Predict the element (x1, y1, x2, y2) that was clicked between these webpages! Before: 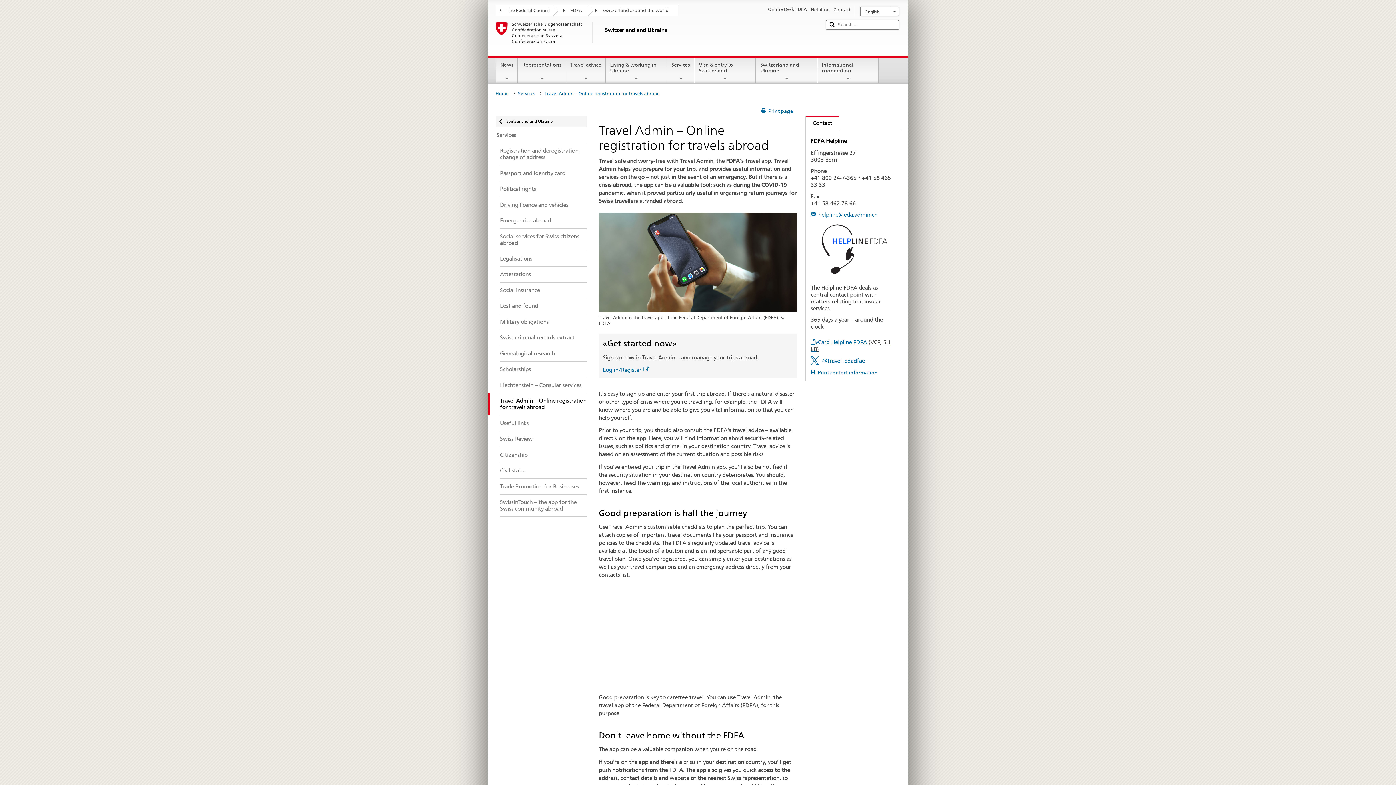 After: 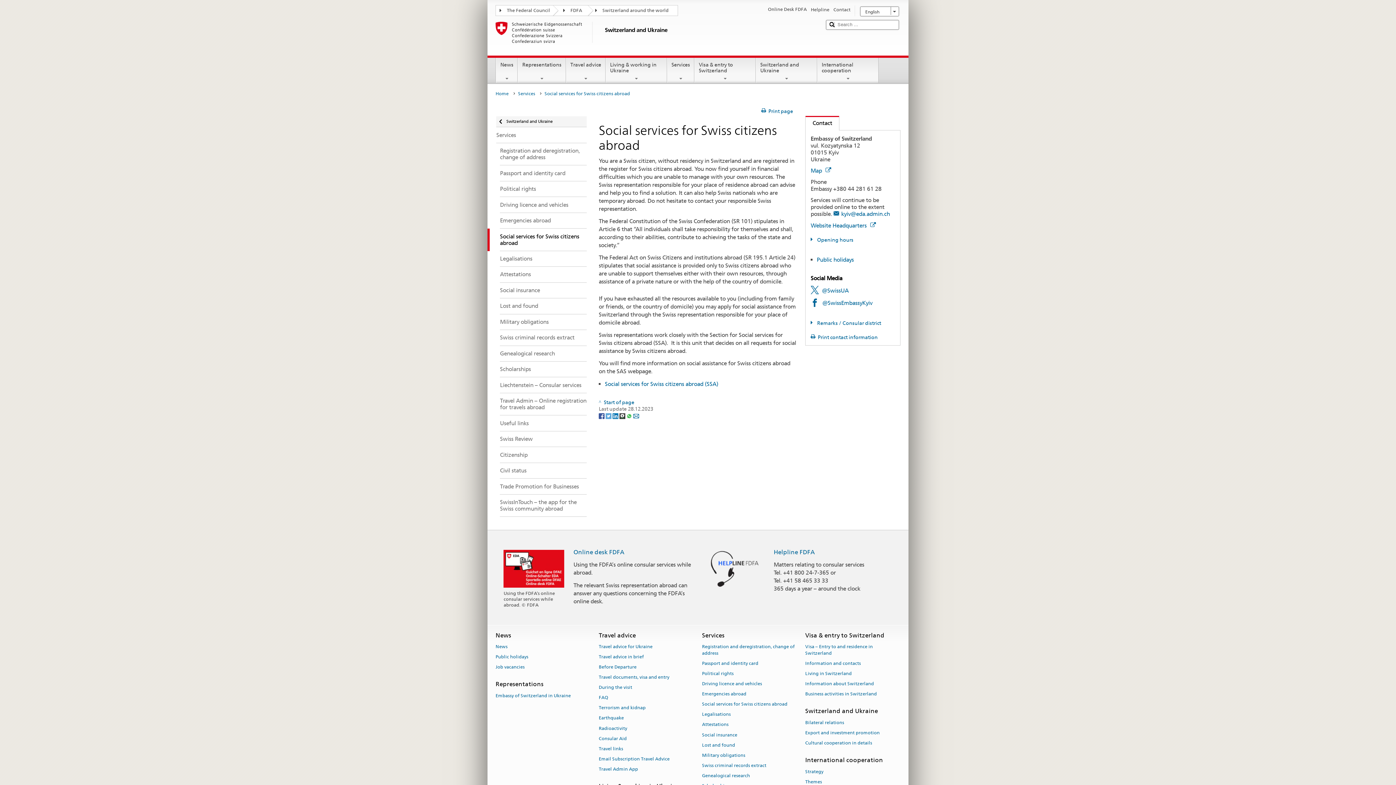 Action: label: Social services for Swiss citizens abroad bbox: (487, 228, 586, 251)